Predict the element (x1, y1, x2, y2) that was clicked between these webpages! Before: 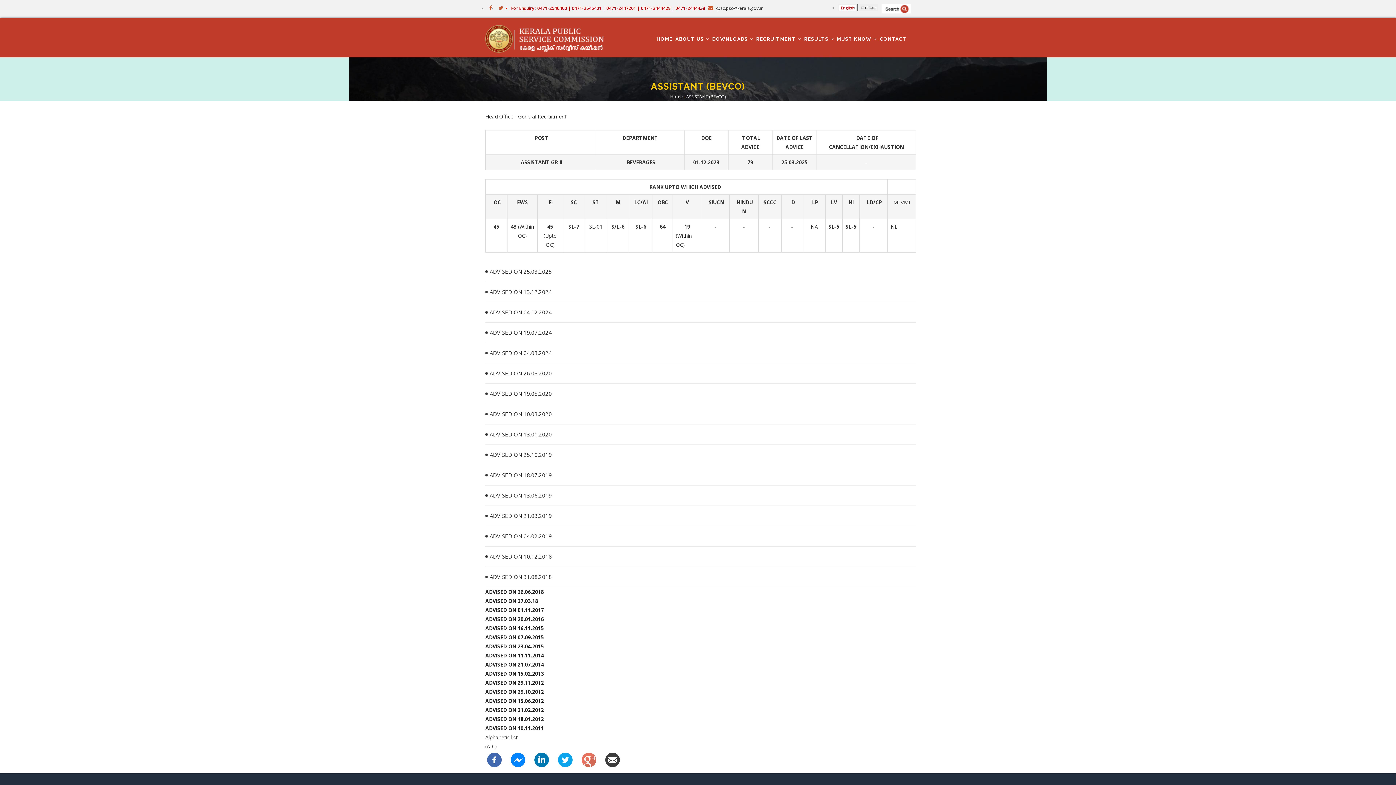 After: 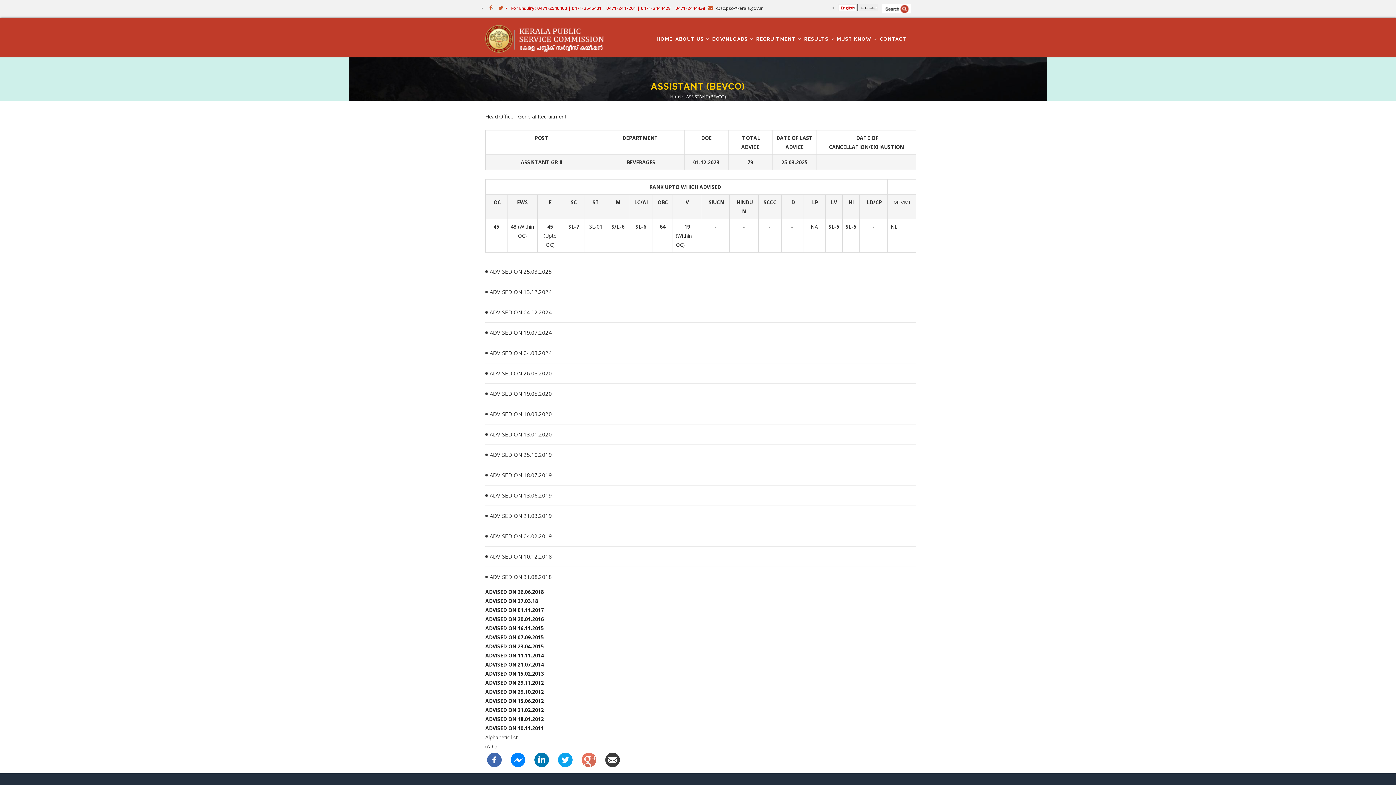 Action: bbox: (580, 754, 598, 765)